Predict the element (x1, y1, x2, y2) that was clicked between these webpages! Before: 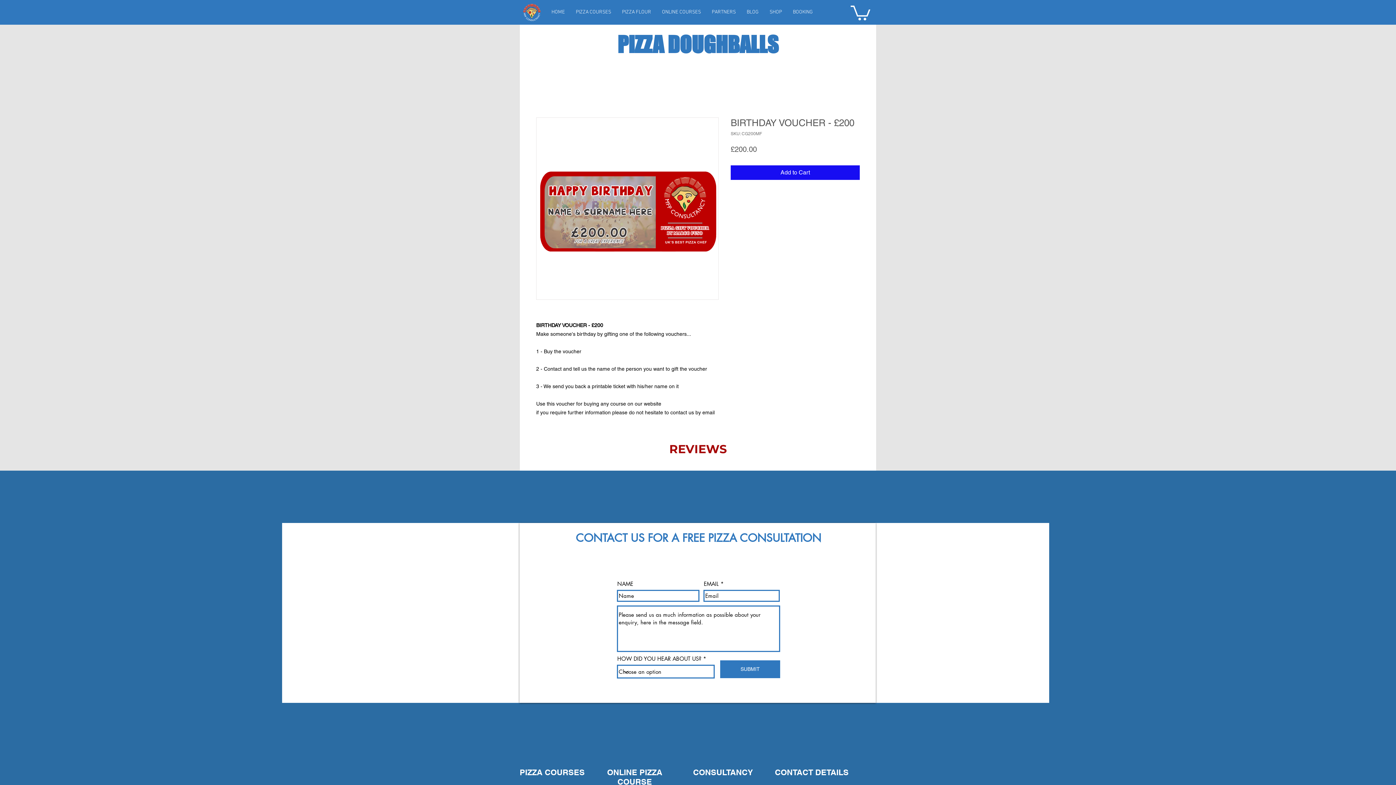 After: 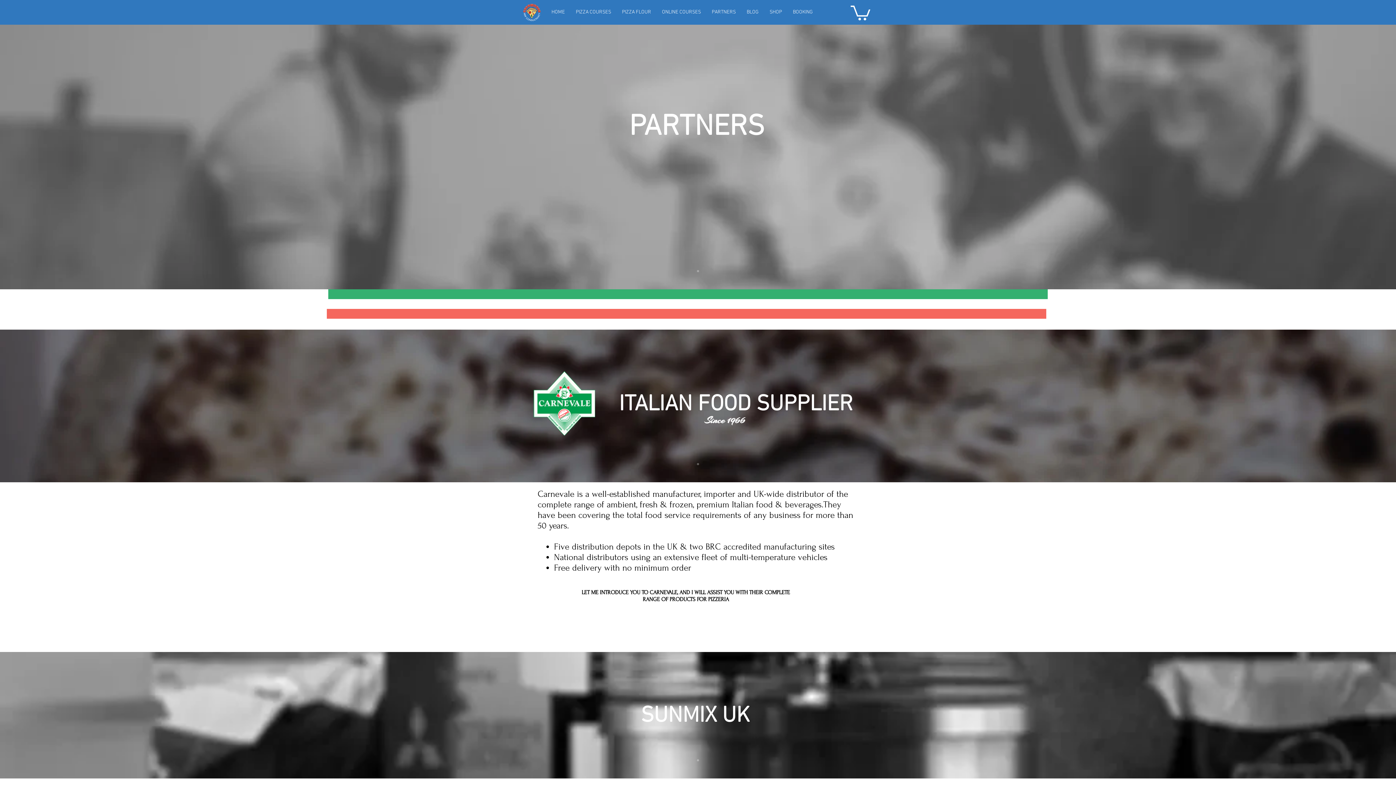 Action: bbox: (706, 6, 741, 17) label: PARTNERS